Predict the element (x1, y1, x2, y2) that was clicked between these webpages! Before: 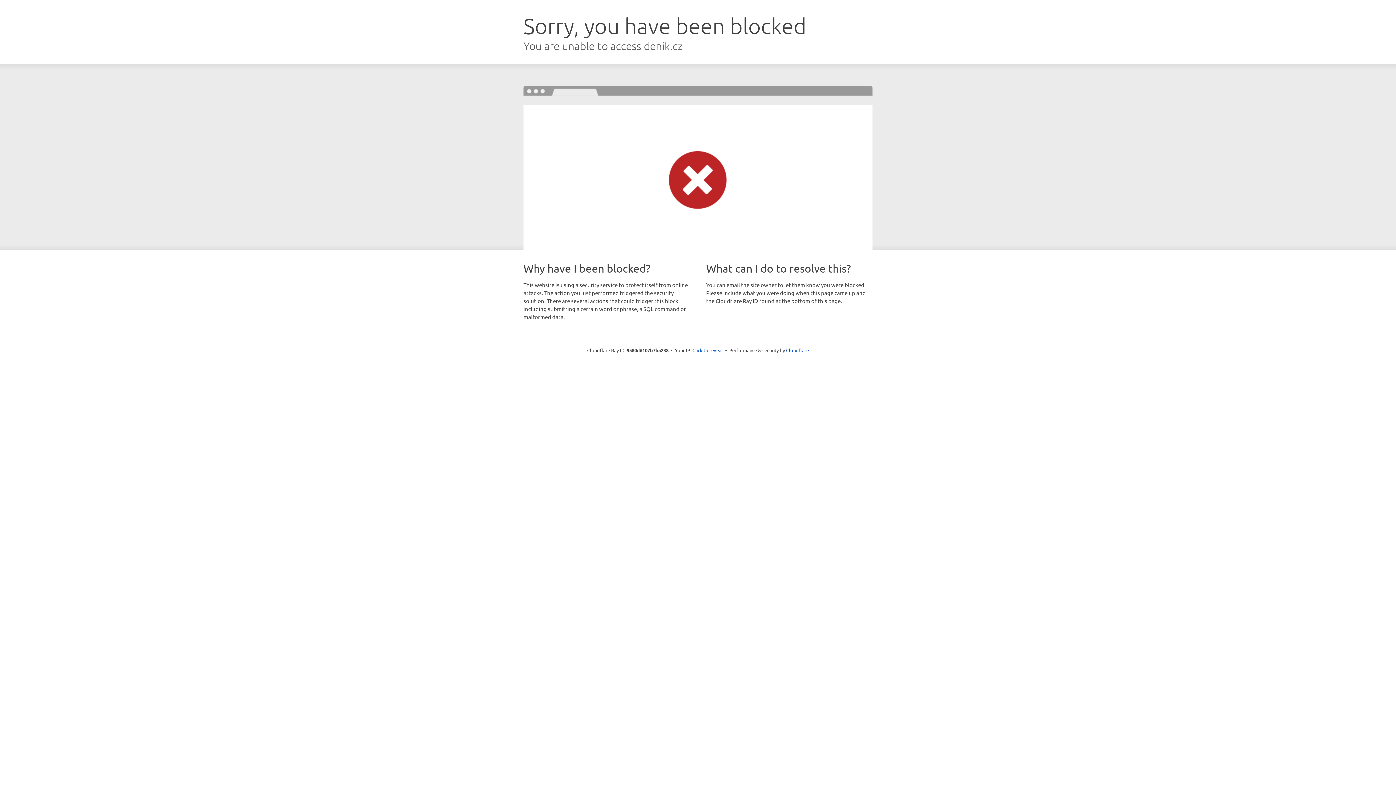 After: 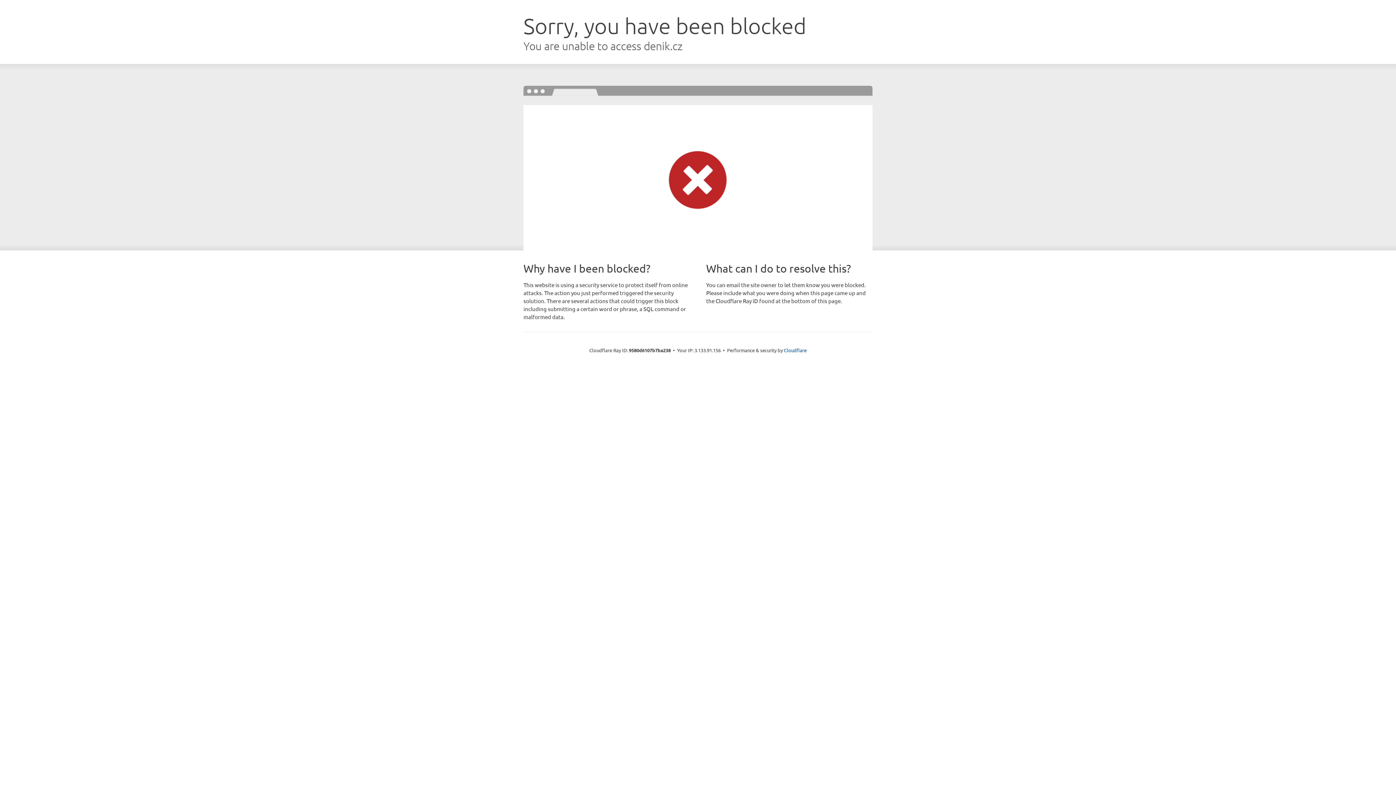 Action: bbox: (692, 346, 723, 353) label: Click to reveal